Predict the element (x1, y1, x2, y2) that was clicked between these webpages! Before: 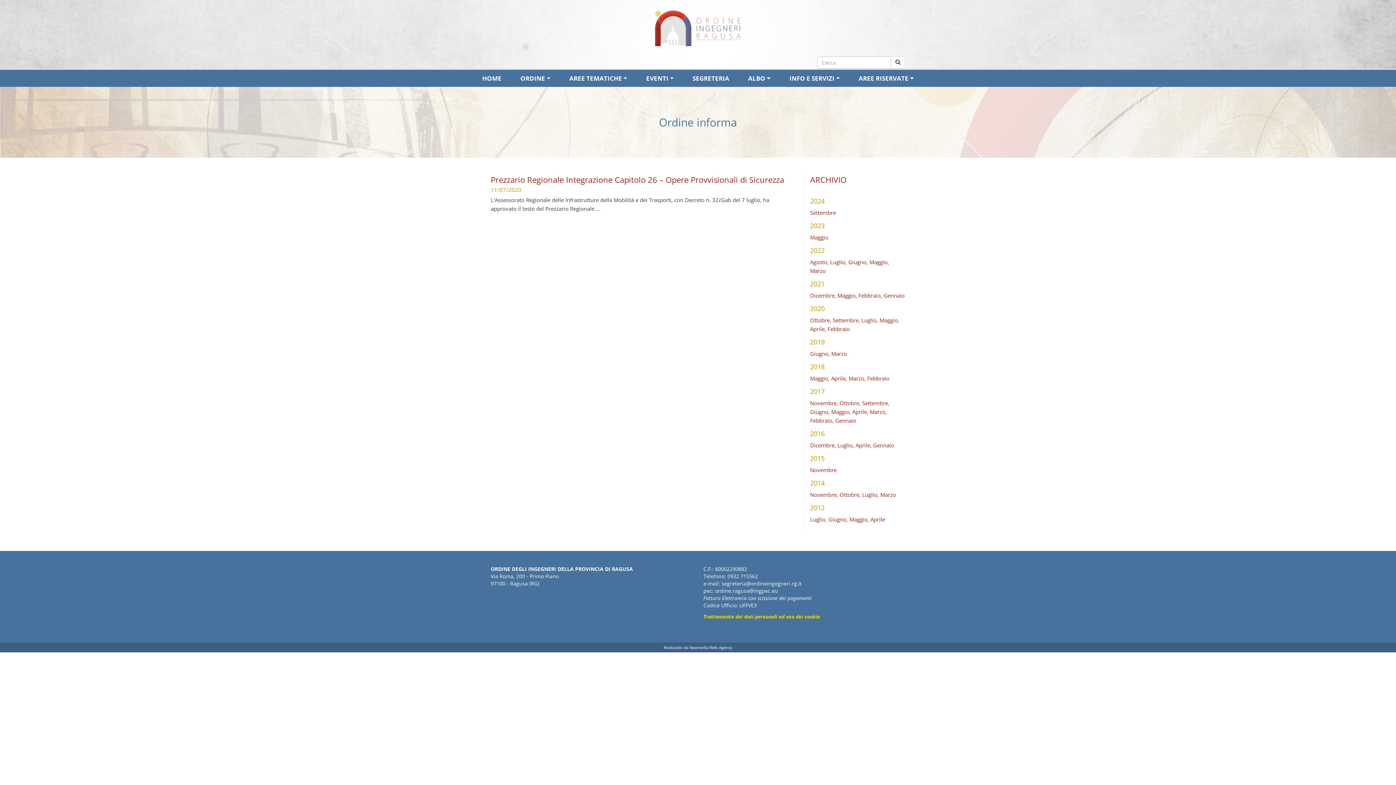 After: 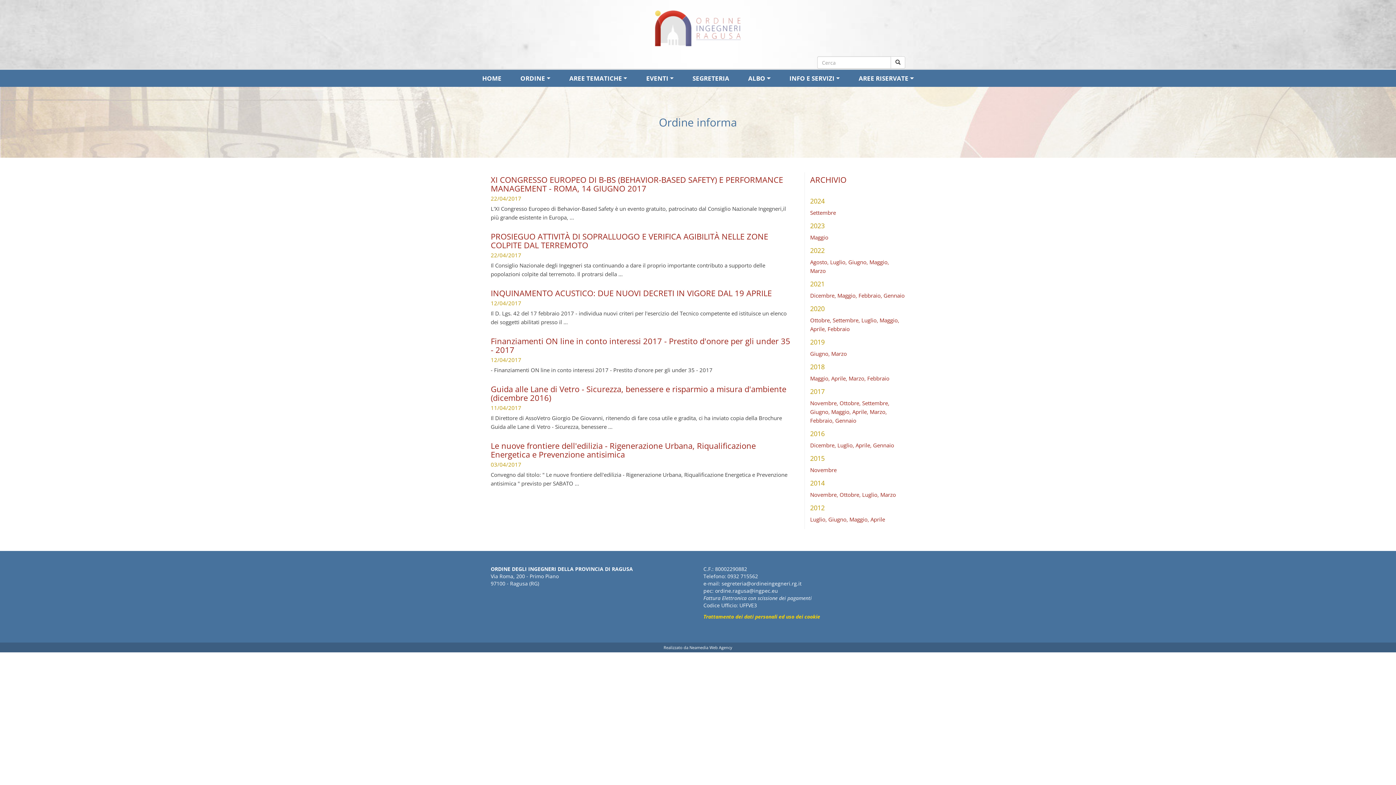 Action: label: Aprile, bbox: (852, 408, 868, 415)